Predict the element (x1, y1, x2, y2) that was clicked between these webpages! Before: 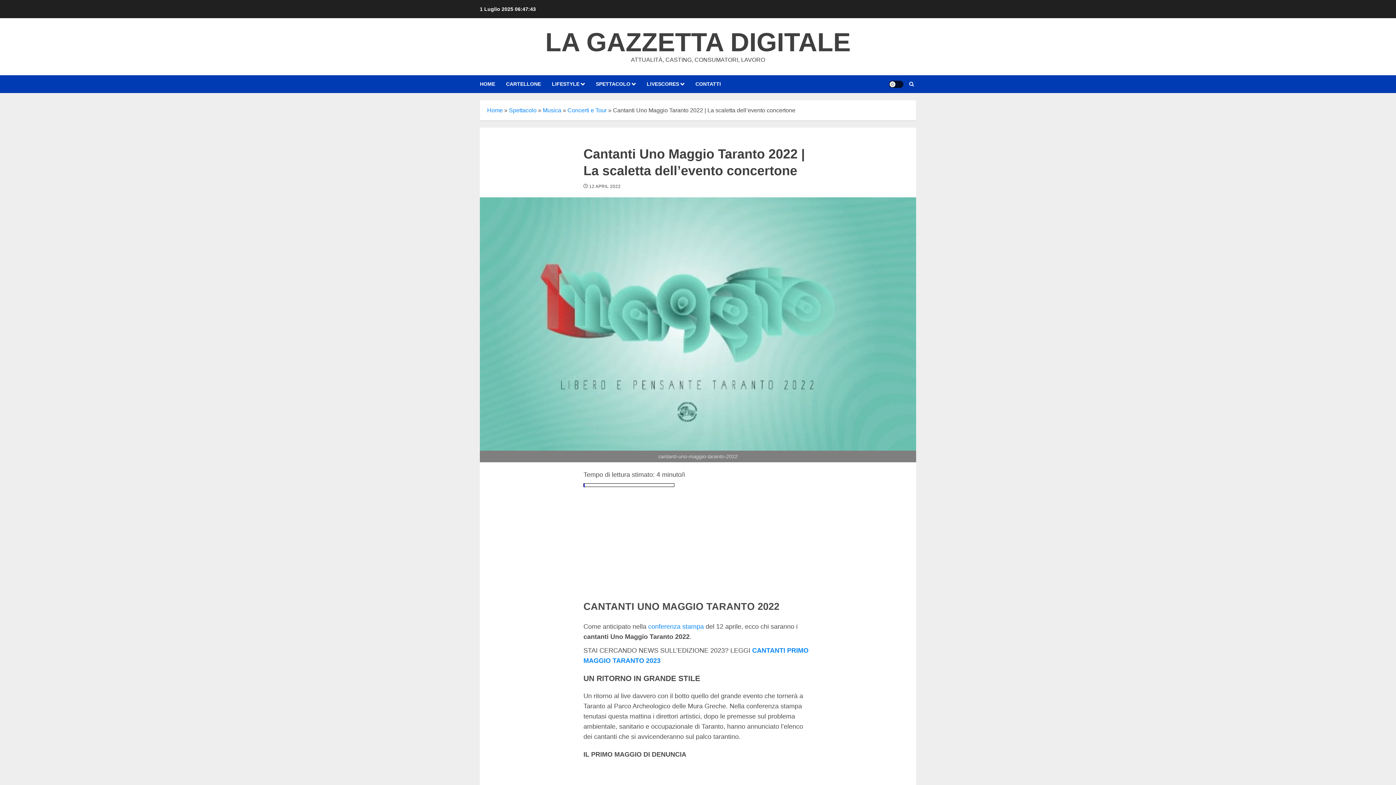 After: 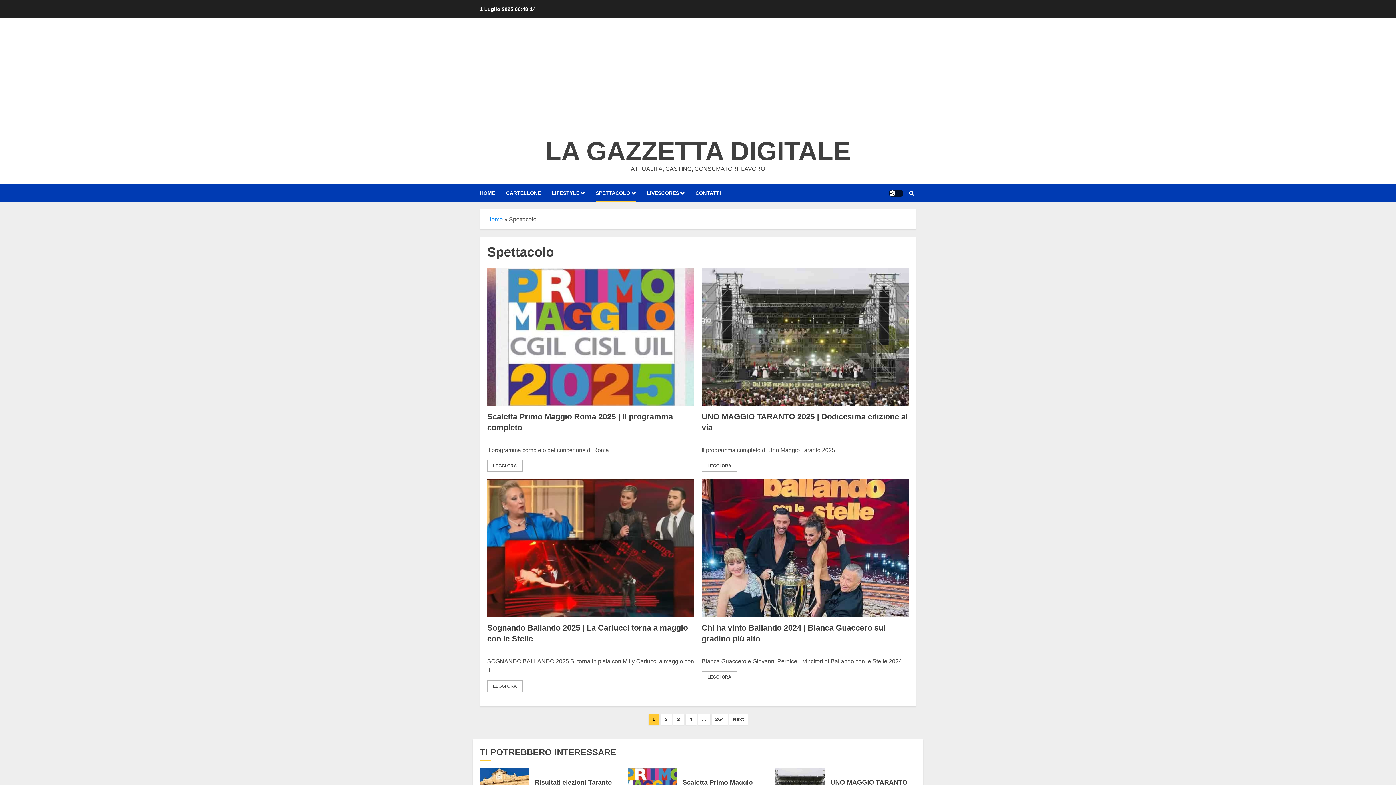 Action: label: SPETTACOLO bbox: (596, 75, 646, 93)